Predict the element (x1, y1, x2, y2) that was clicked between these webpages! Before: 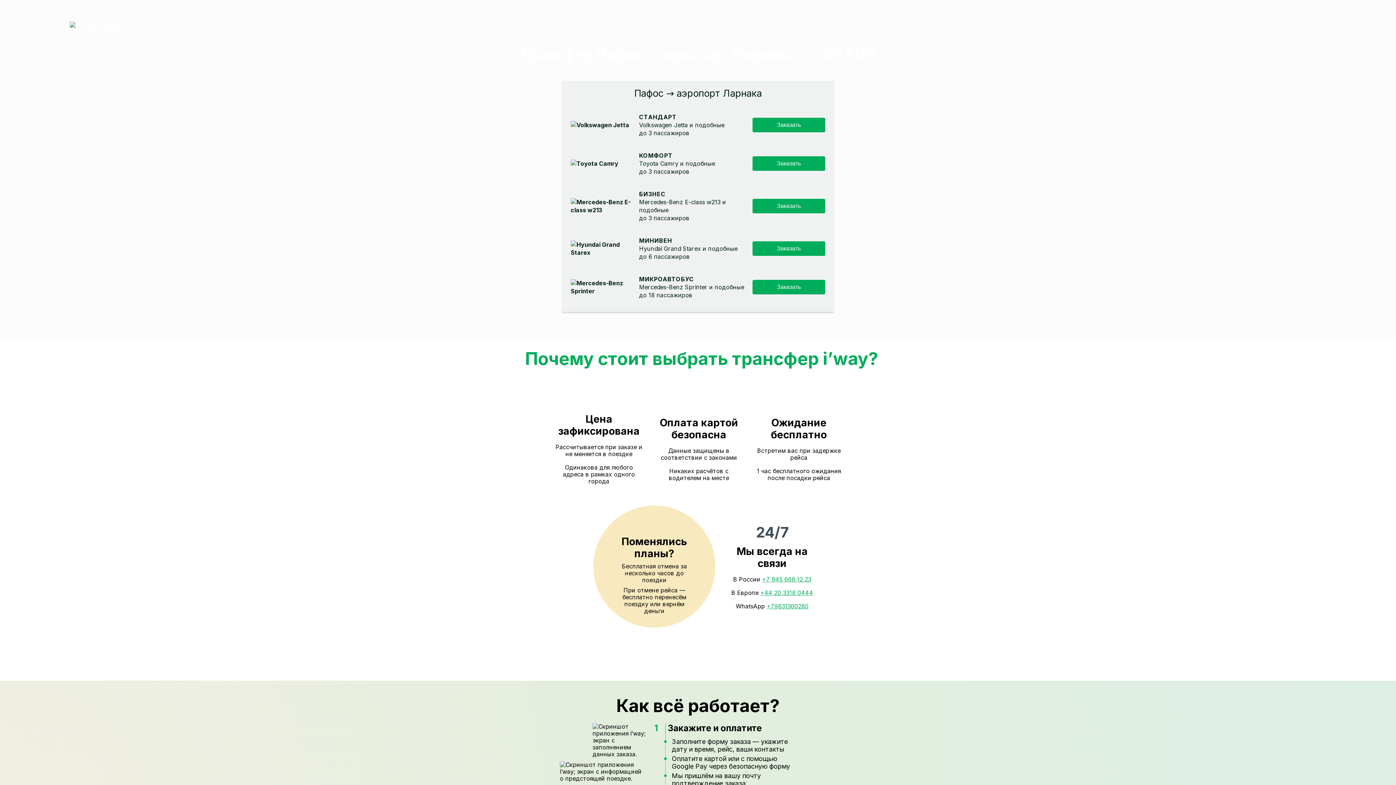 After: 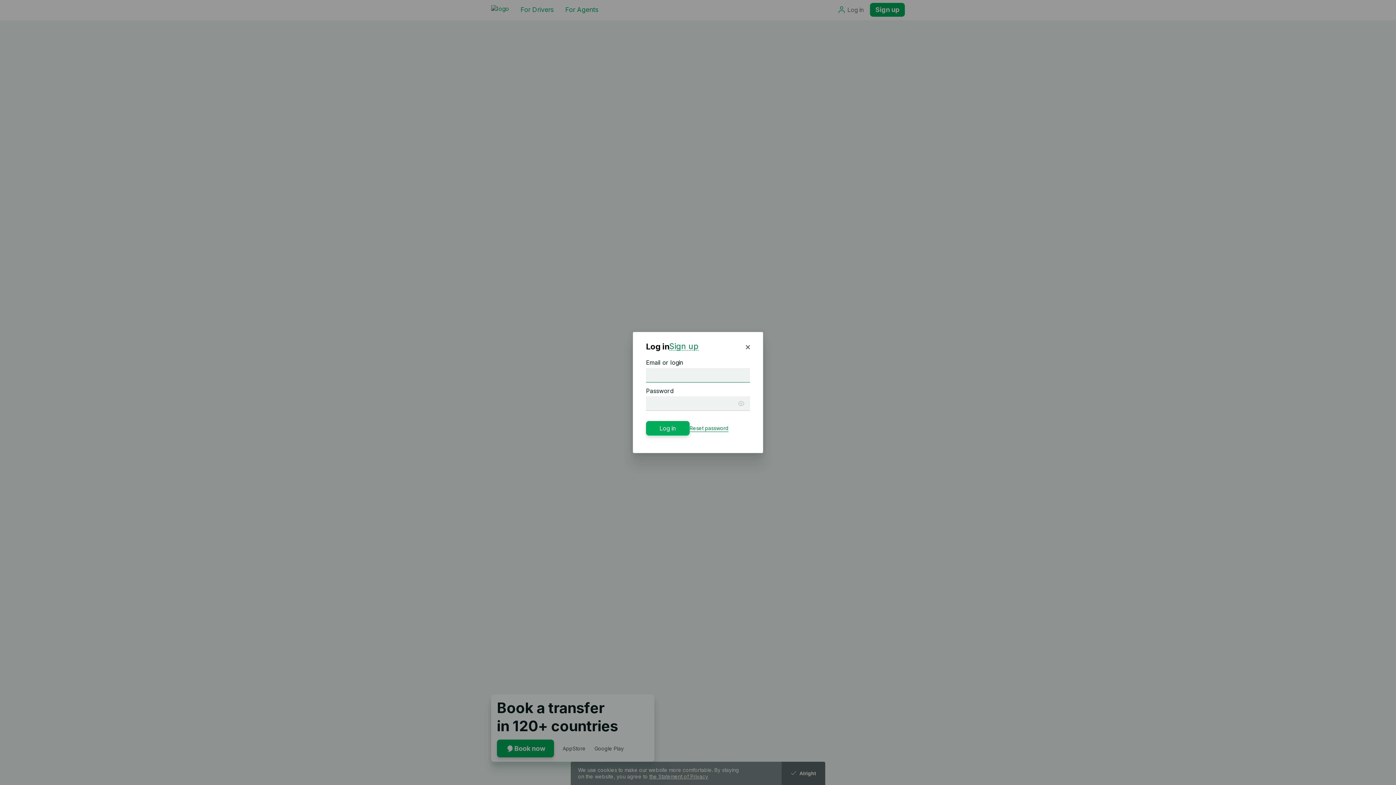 Action: bbox: (752, 198, 825, 213) label: Заказать